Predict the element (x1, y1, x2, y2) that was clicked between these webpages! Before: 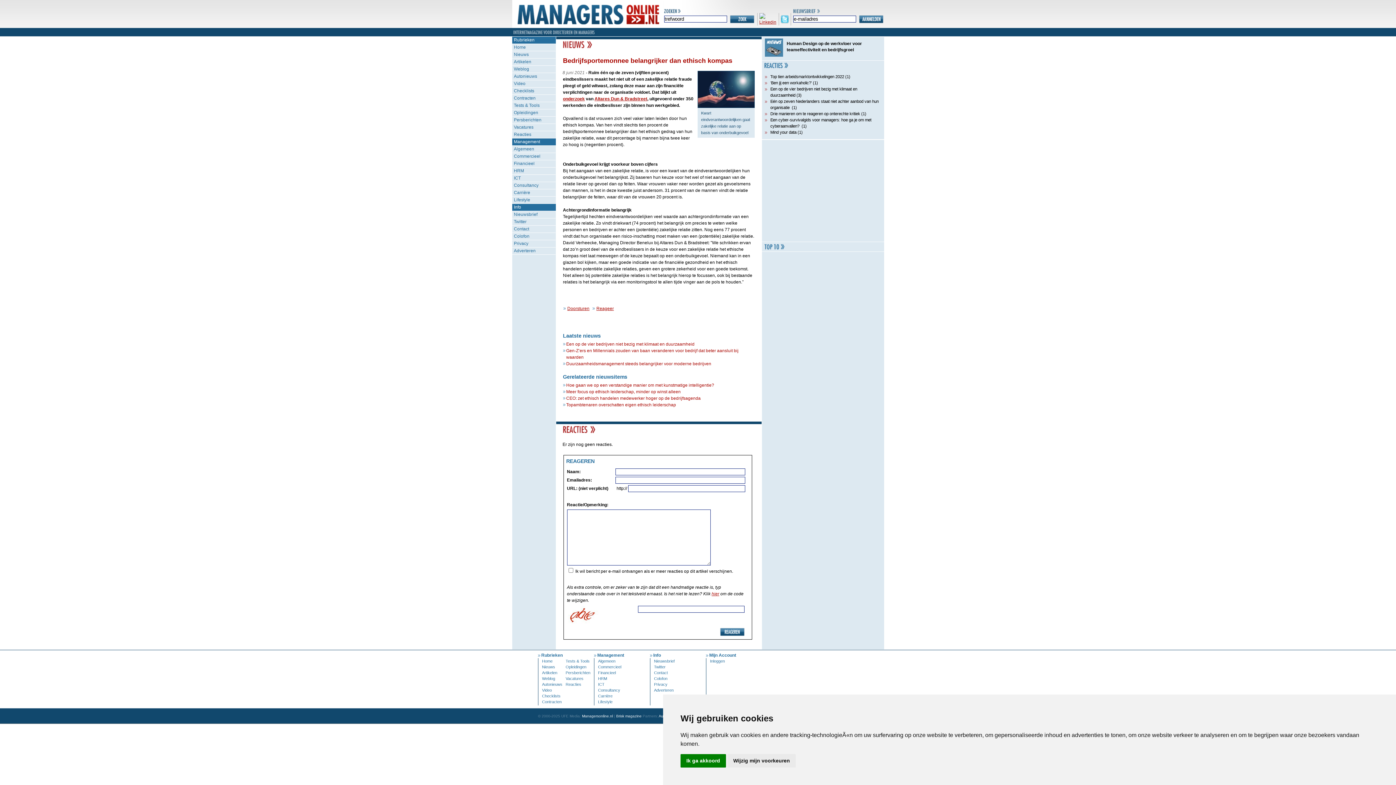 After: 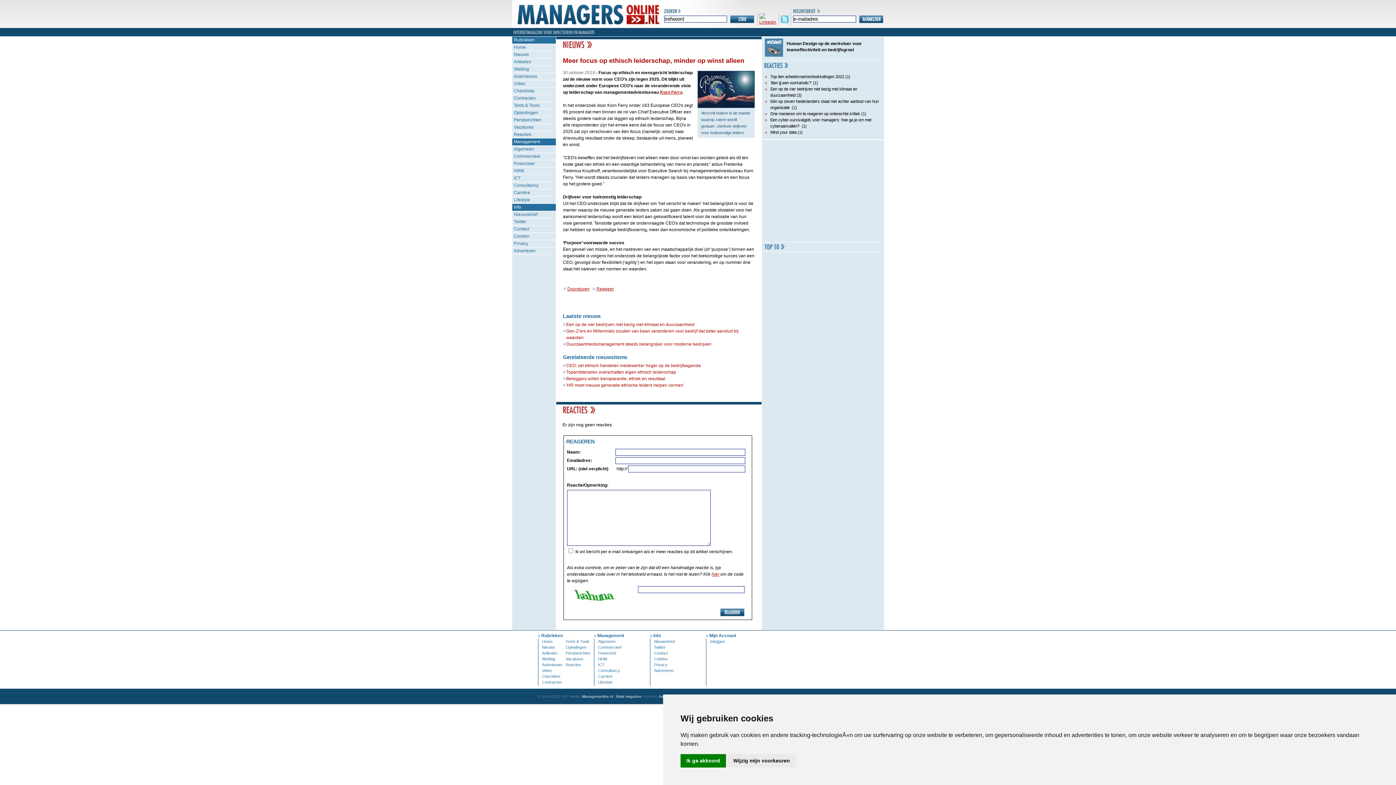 Action: label: Meer focus op ethisch leiderschap, minder op winst alleen bbox: (566, 389, 680, 394)